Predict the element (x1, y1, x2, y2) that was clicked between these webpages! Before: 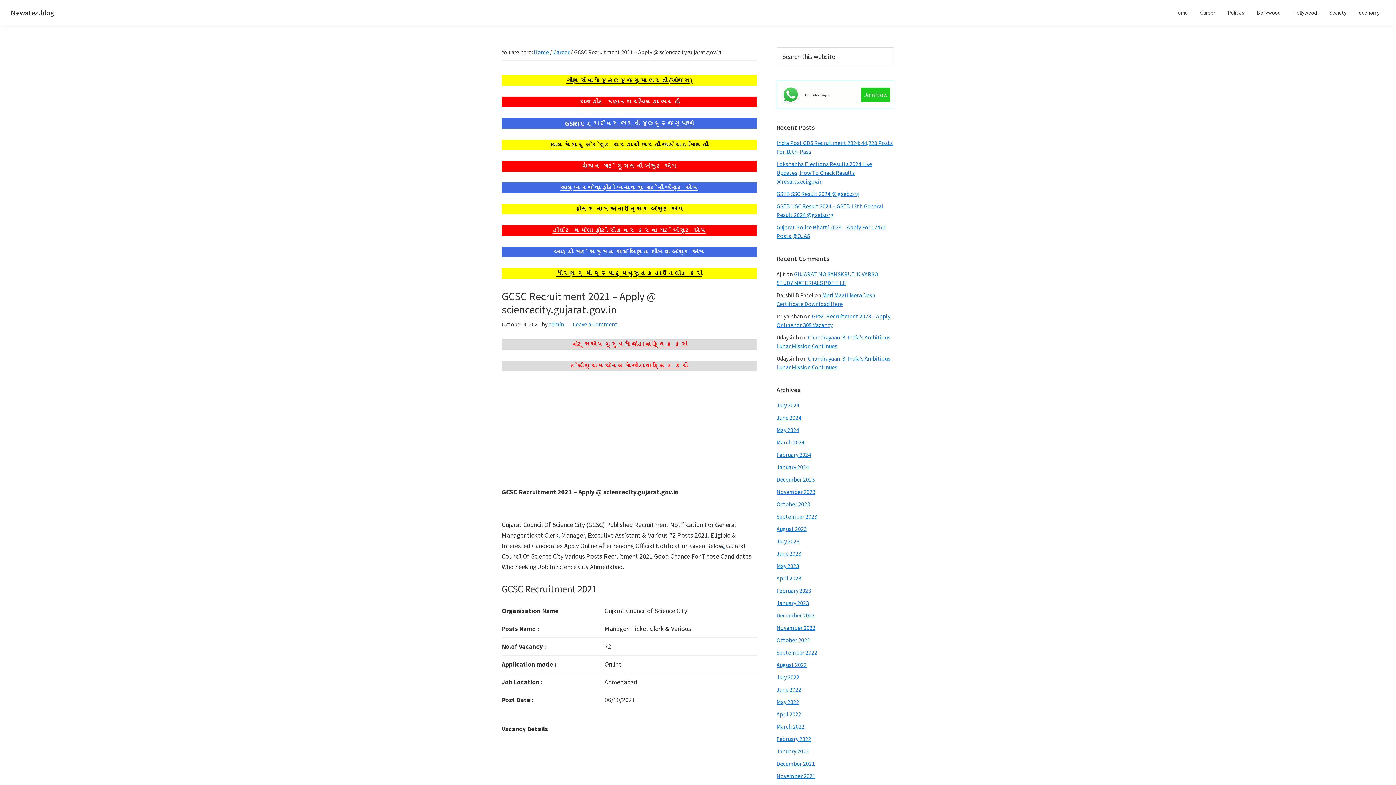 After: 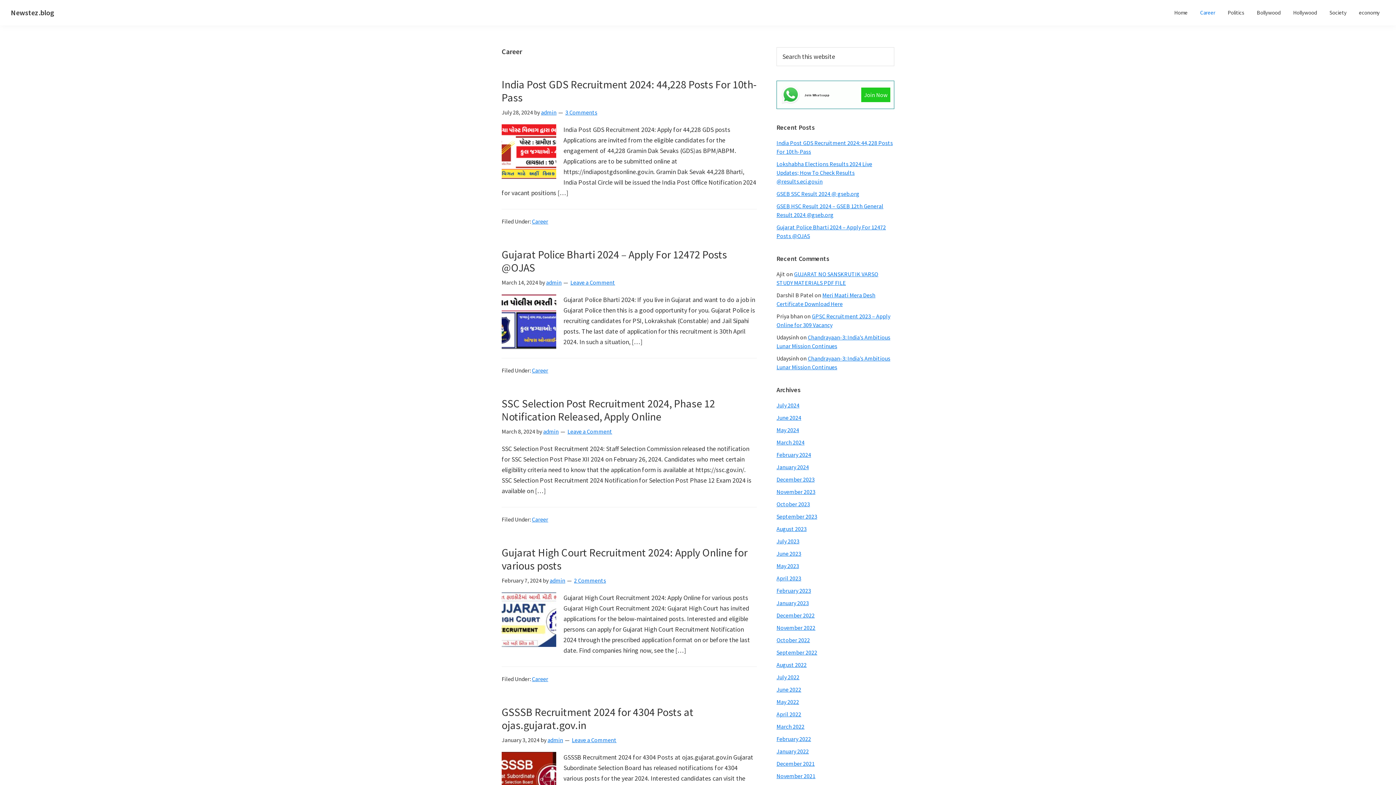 Action: bbox: (553, 48, 569, 55) label: Career